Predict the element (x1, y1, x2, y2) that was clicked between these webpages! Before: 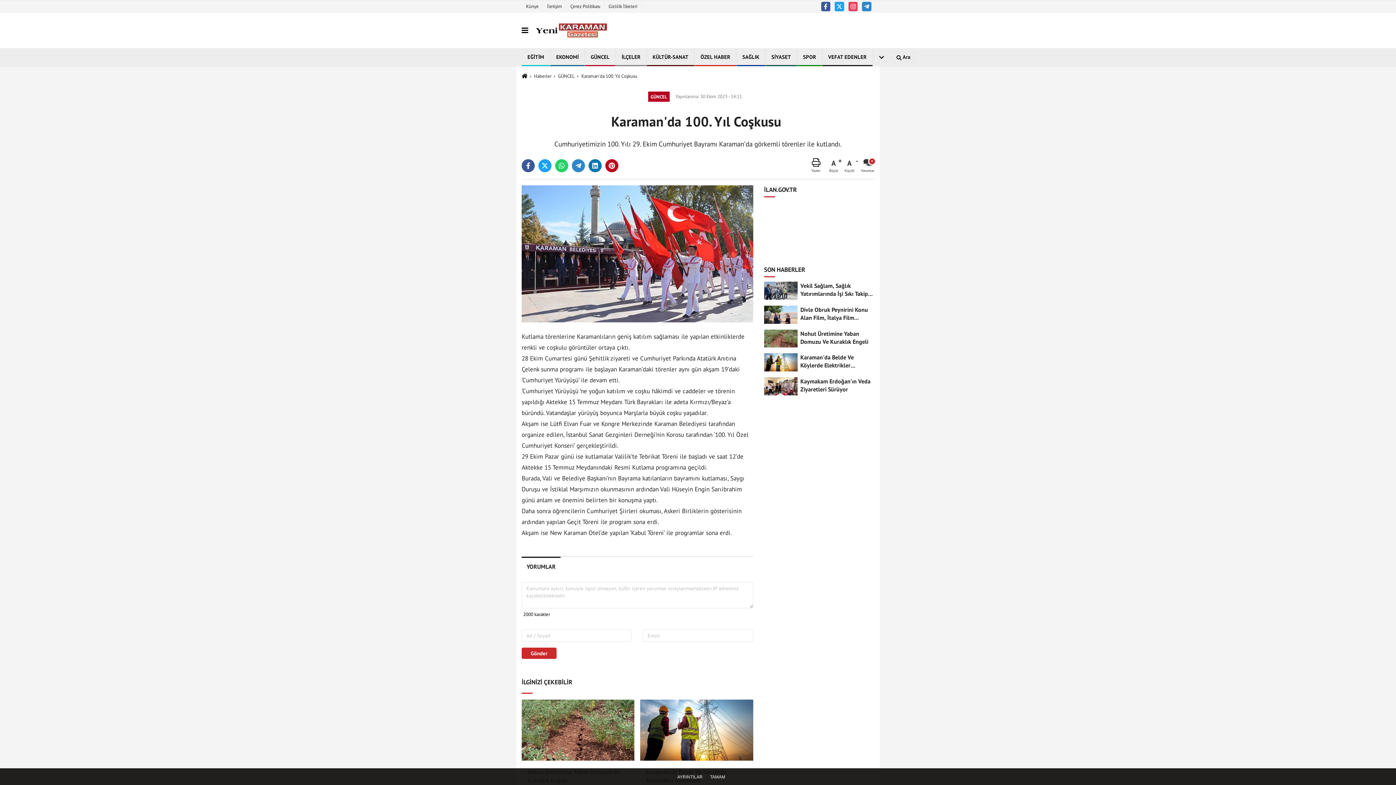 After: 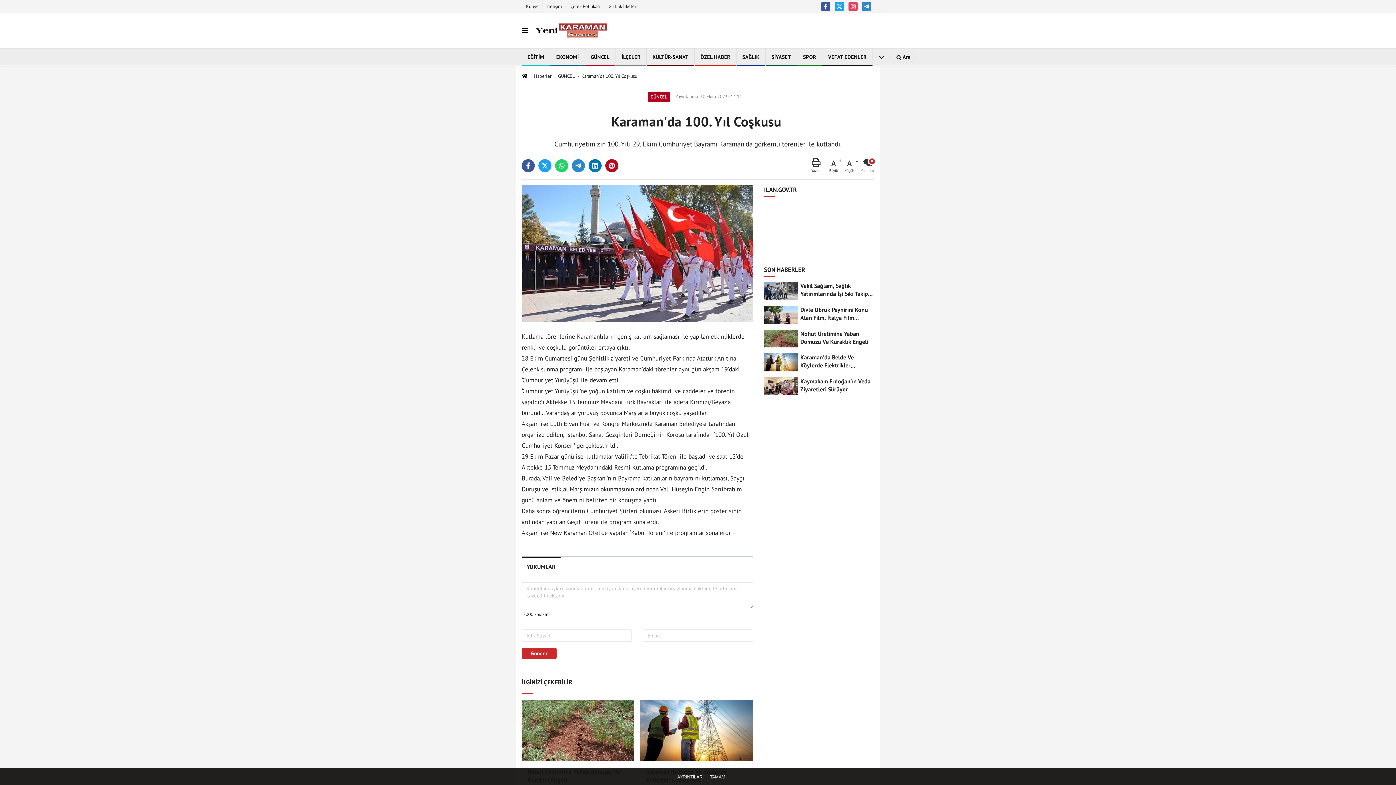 Action: label: Yazdır bbox: (811, 158, 820, 173)